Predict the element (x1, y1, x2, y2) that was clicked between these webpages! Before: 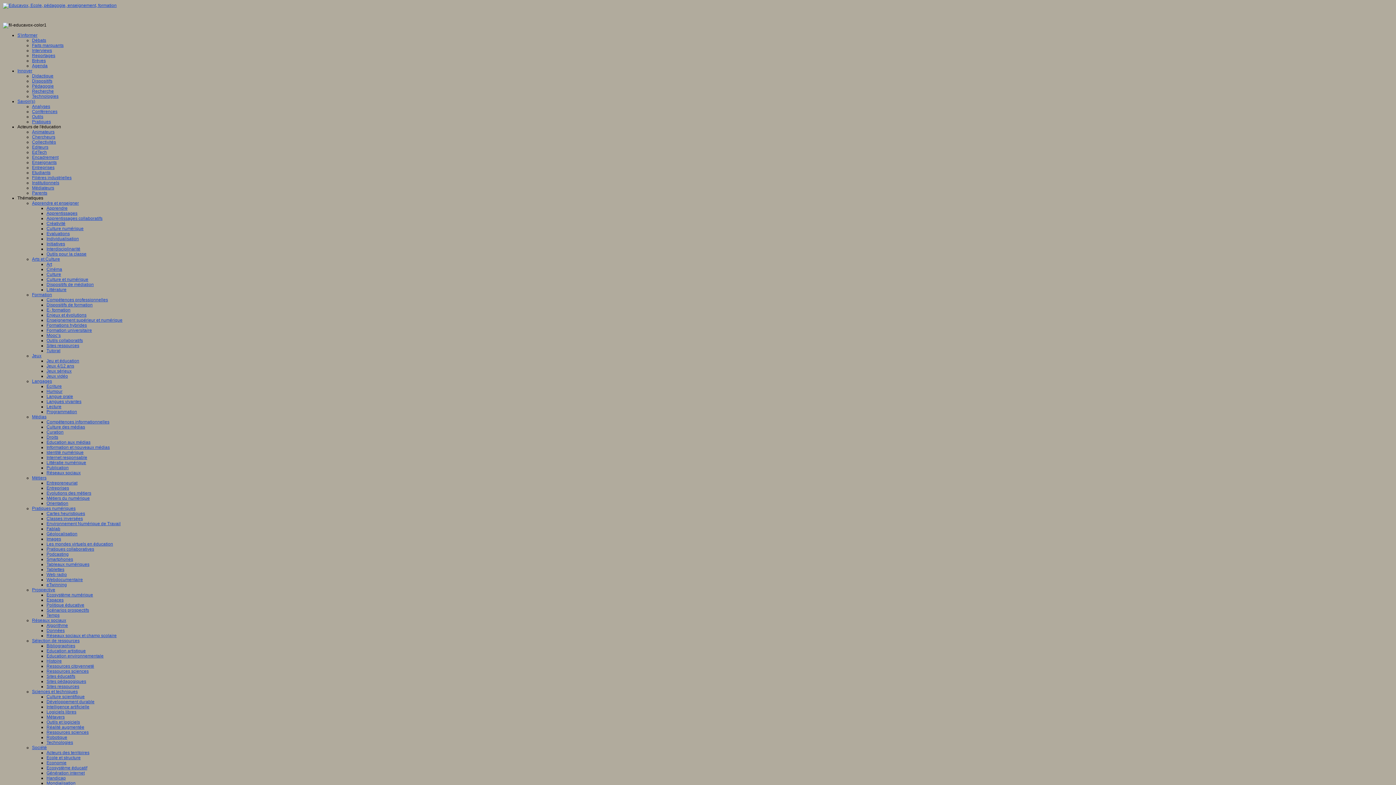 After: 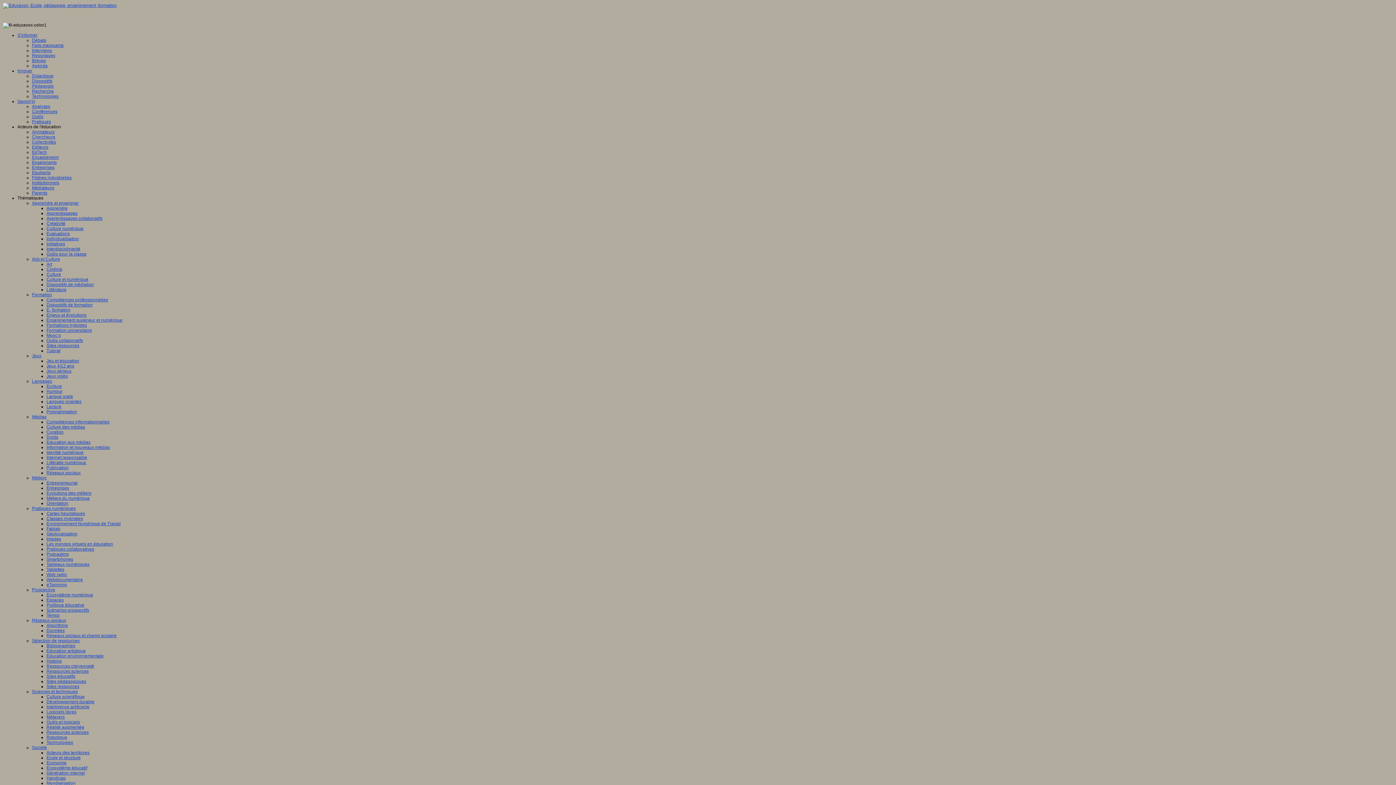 Action: bbox: (46, 399, 81, 404) label: Langues vivantes